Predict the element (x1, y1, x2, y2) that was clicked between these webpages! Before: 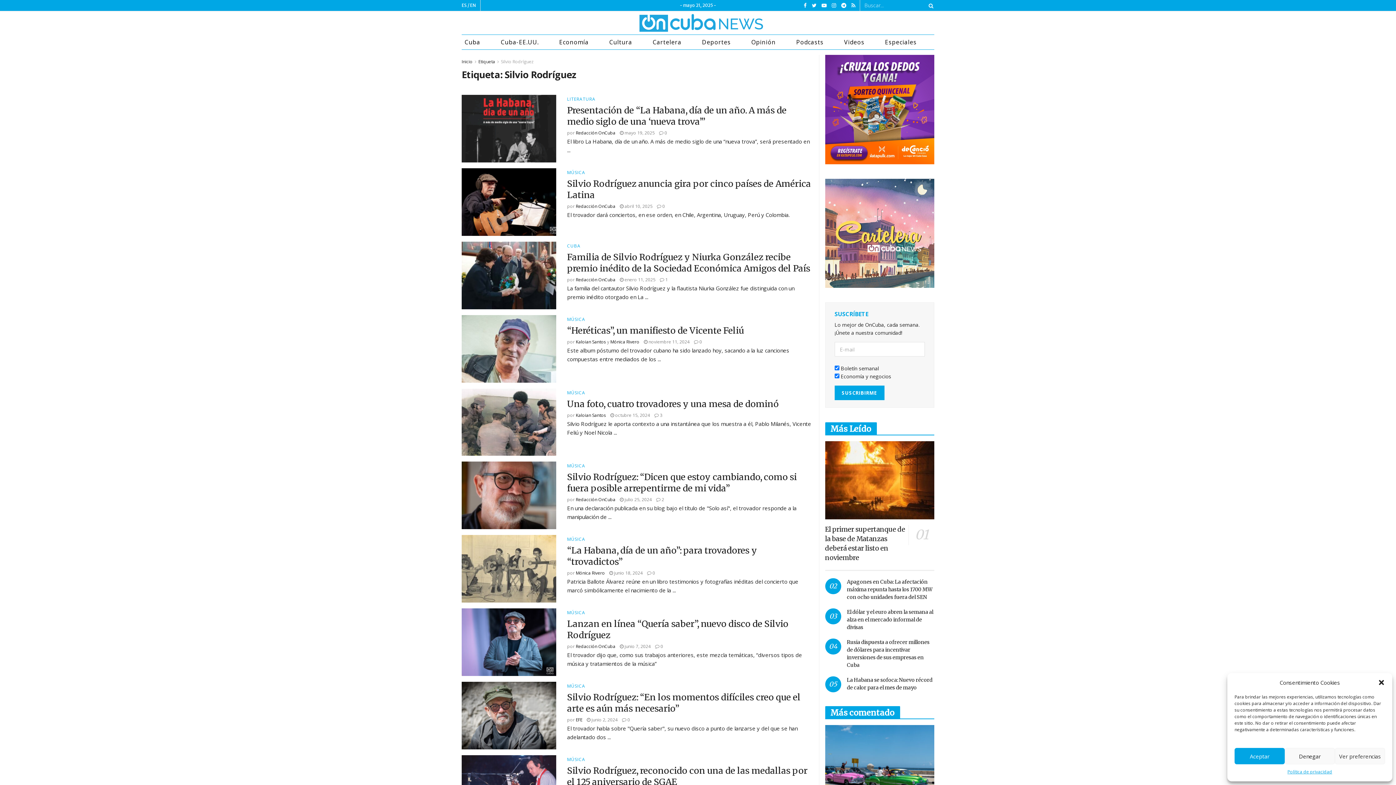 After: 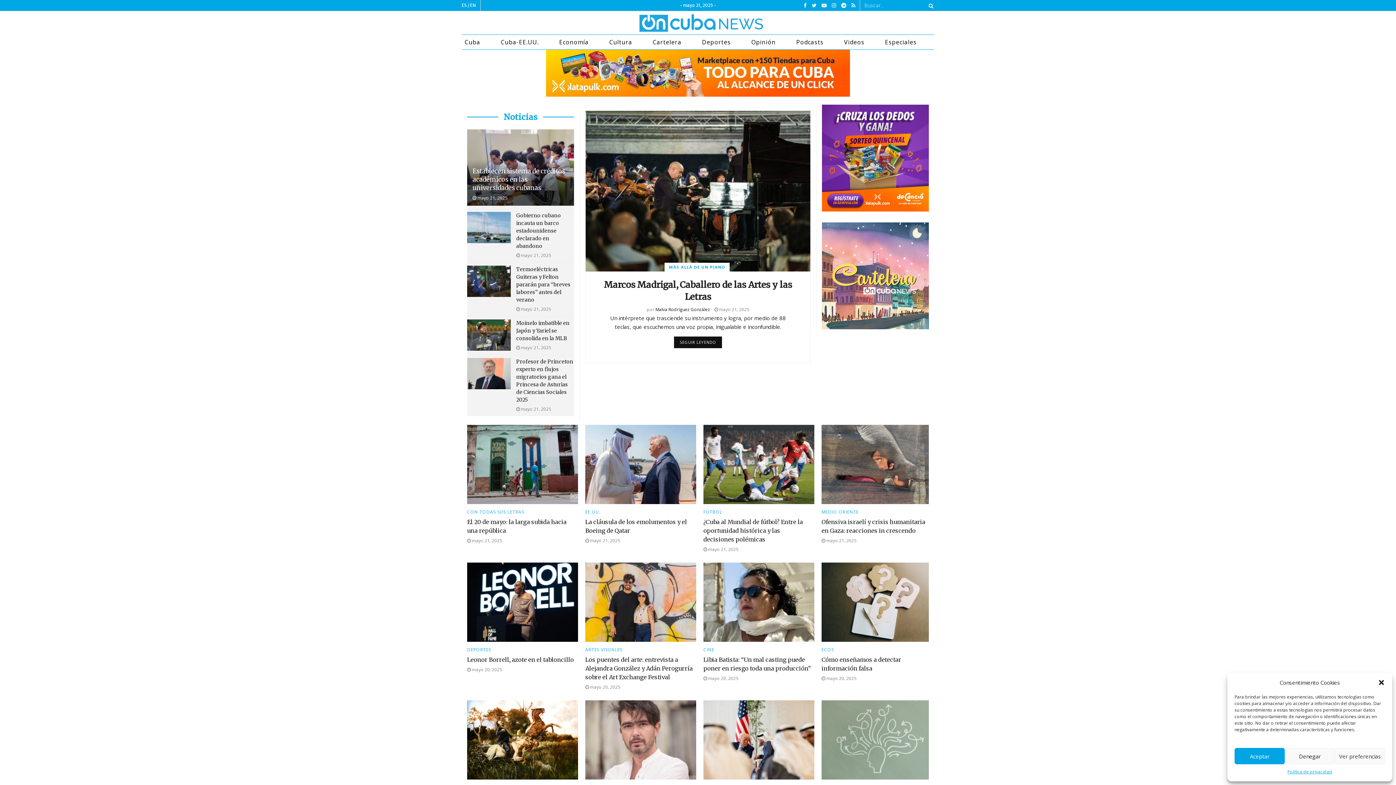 Action: label: Inicio bbox: (461, 58, 472, 64)